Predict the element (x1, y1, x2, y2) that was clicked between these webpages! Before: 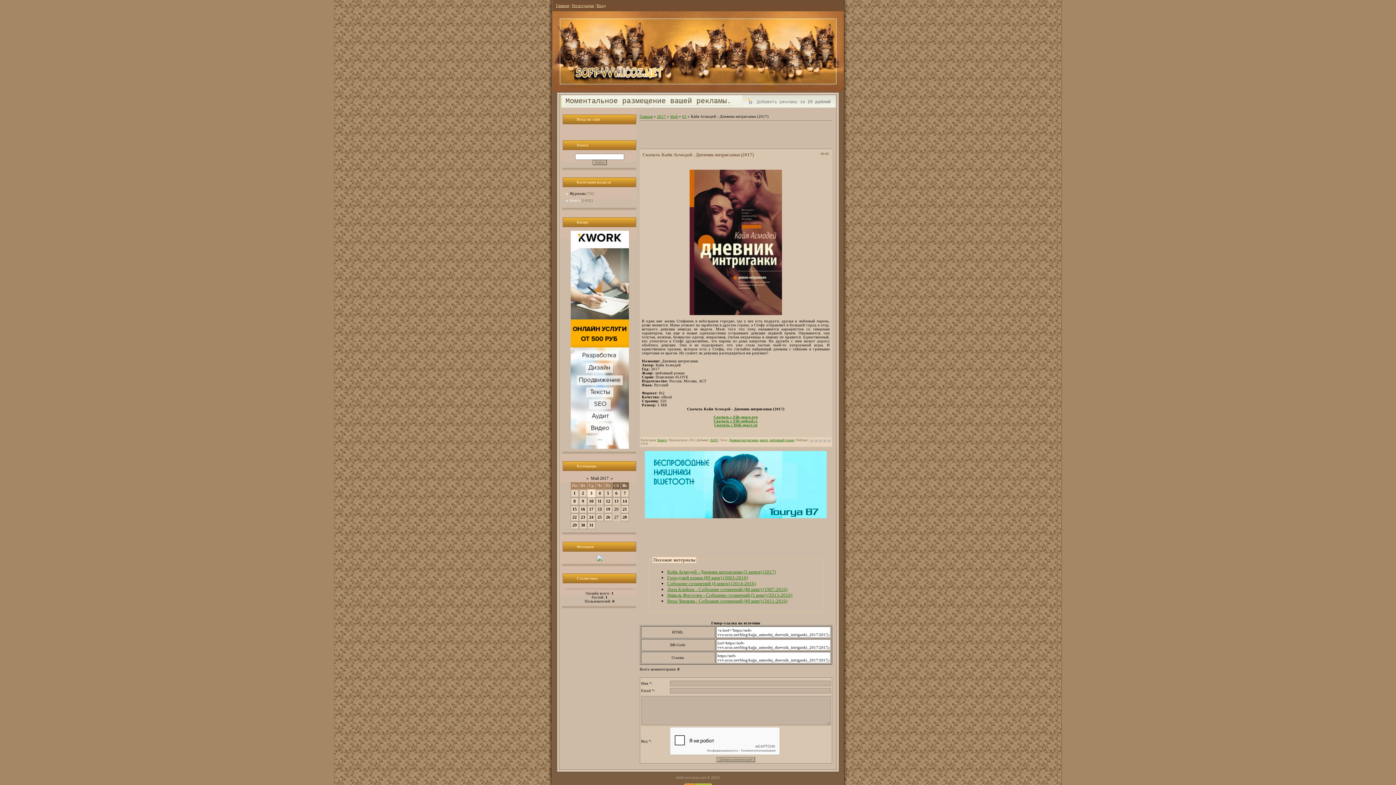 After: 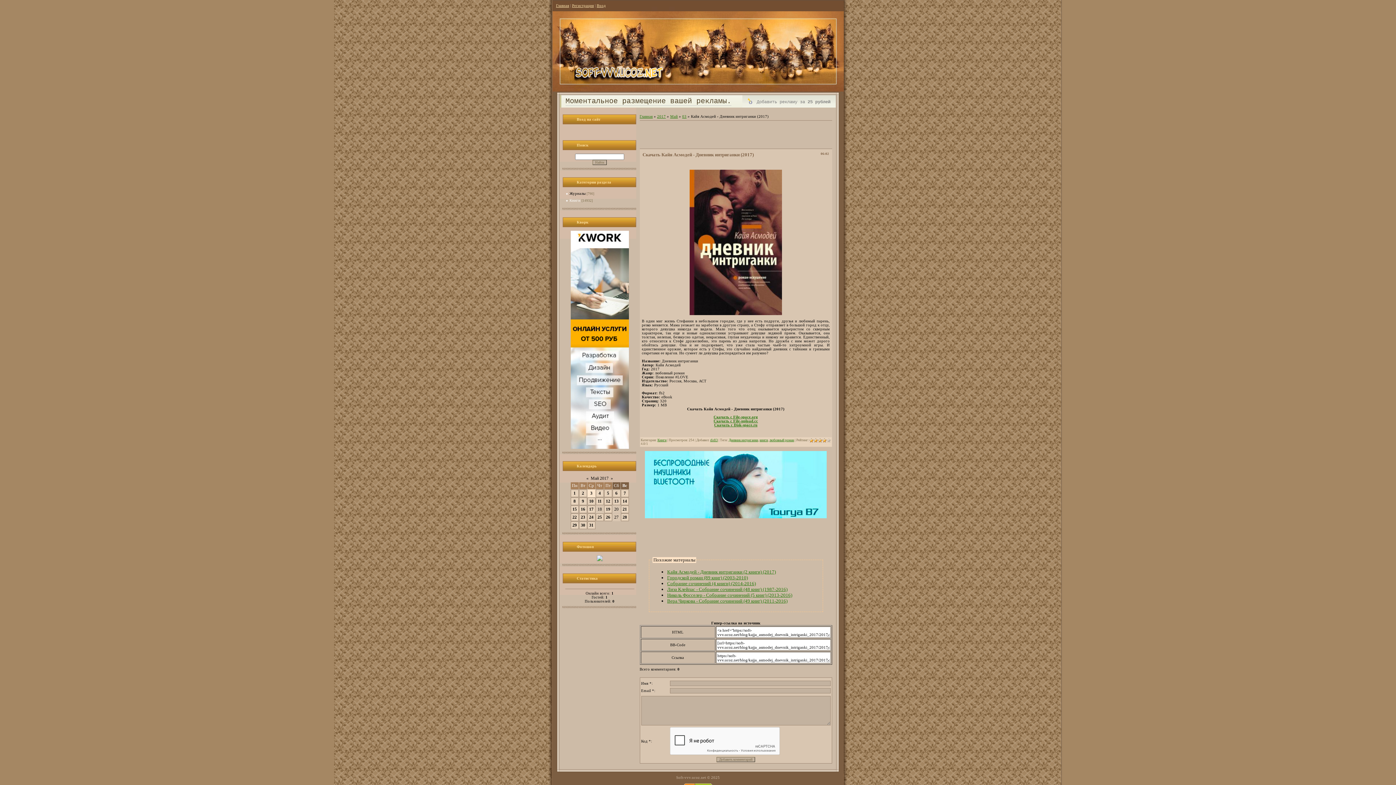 Action: label: 4 bbox: (822, 438, 826, 442)